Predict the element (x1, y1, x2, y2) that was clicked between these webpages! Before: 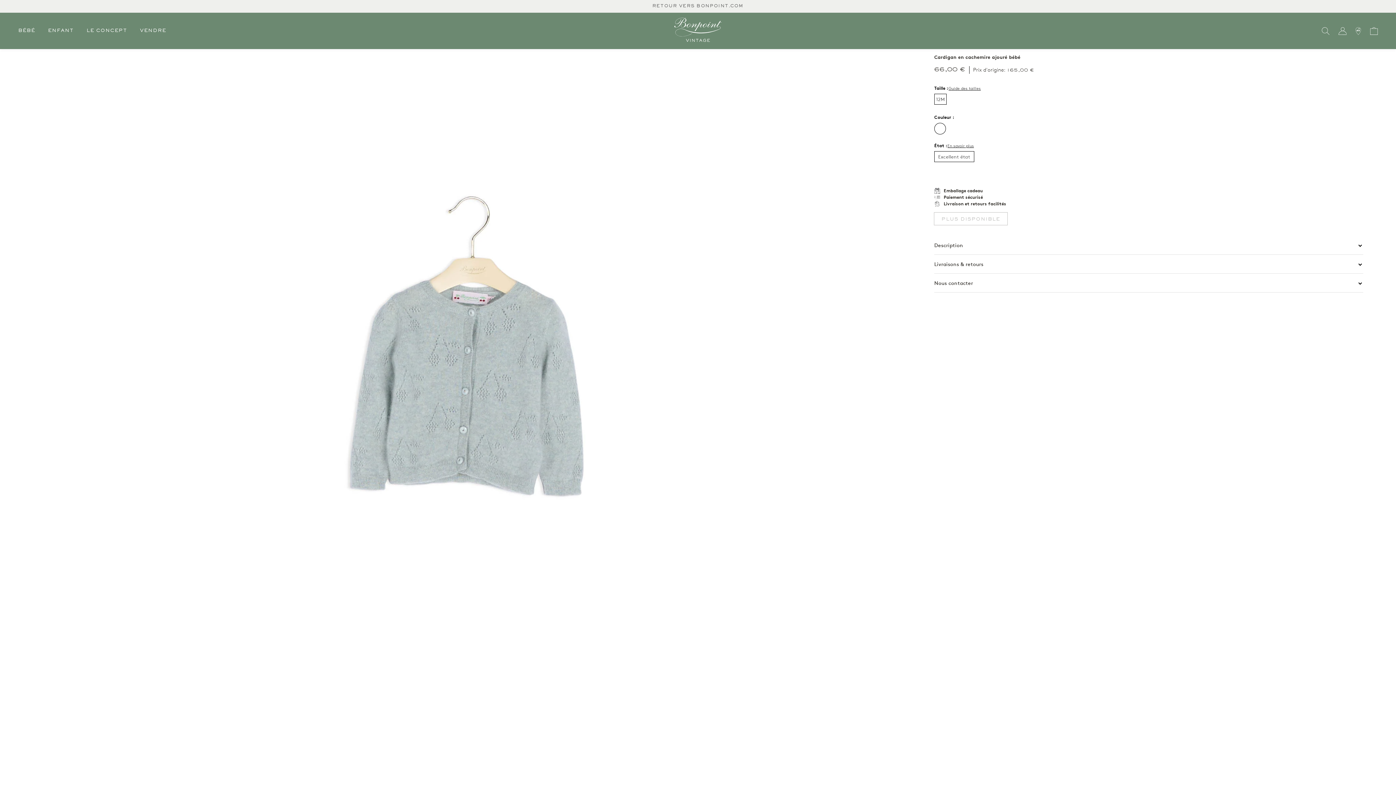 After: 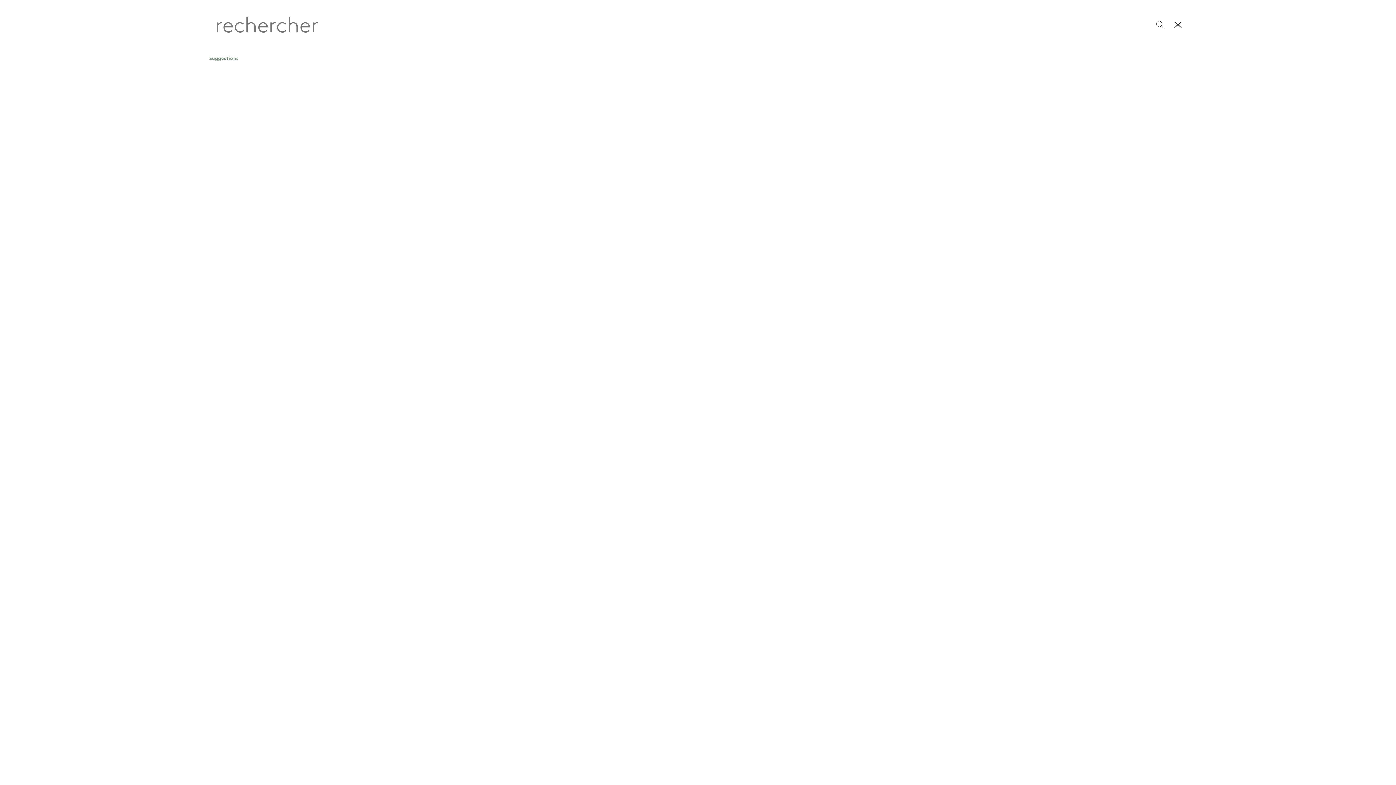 Action: bbox: (1322, 12, 1329, 49)